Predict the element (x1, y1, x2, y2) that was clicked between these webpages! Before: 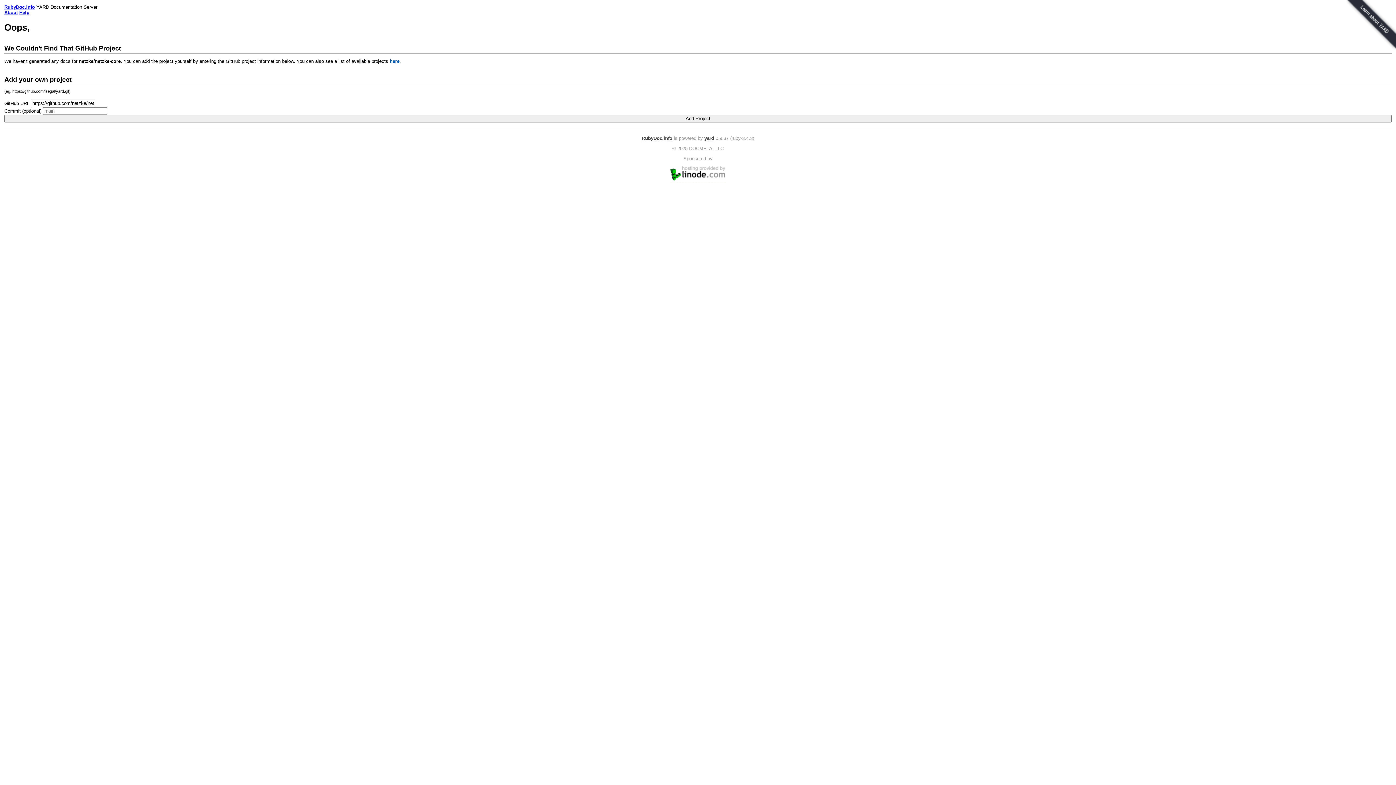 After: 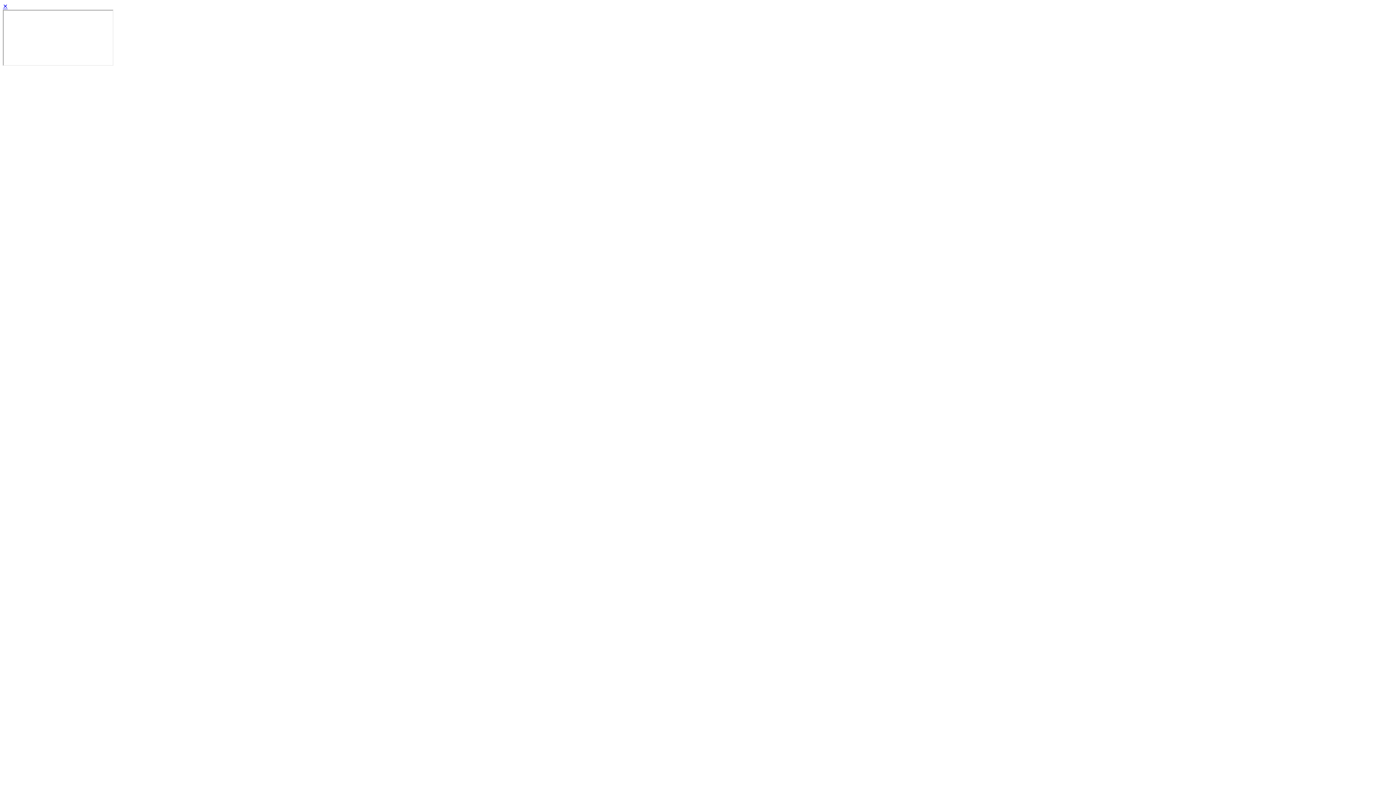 Action: label: Help bbox: (19, 9, 29, 15)